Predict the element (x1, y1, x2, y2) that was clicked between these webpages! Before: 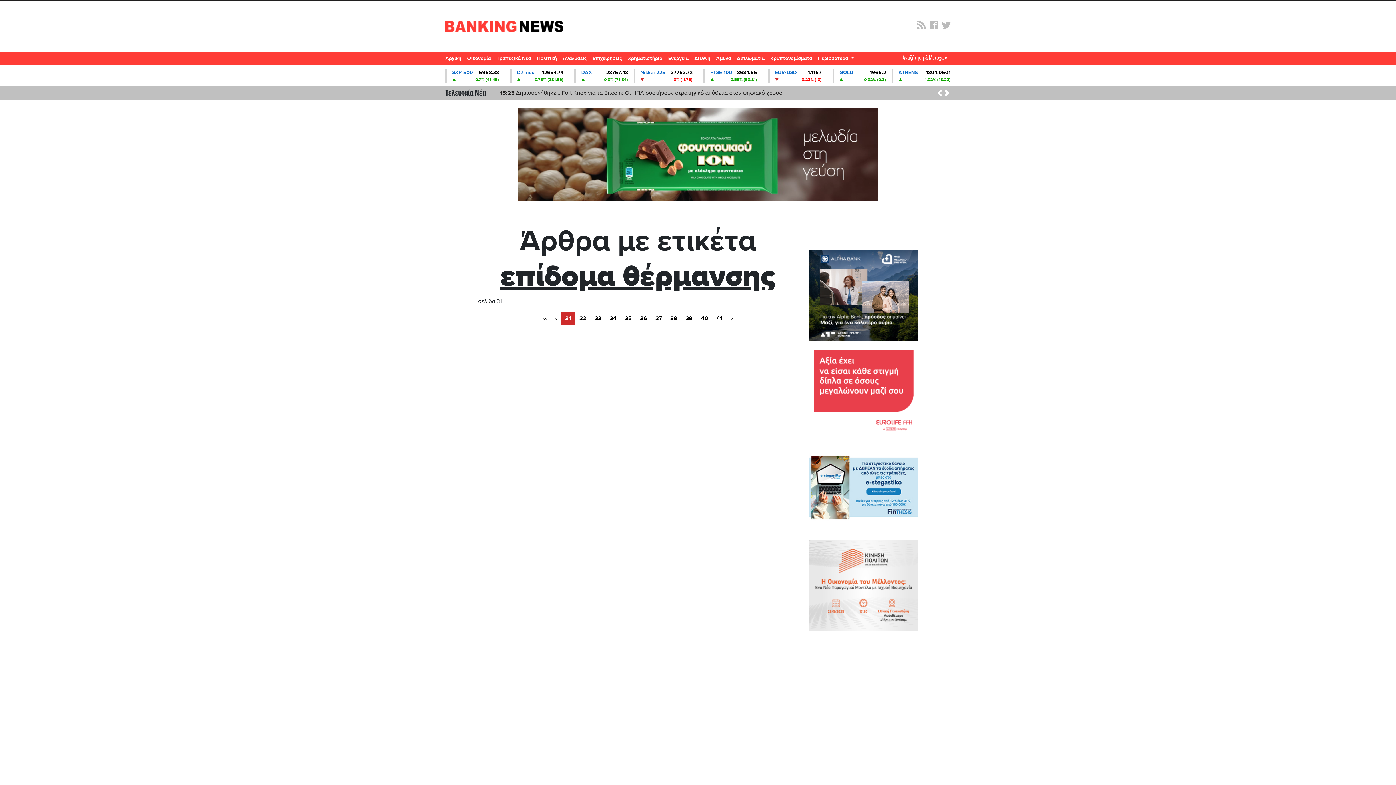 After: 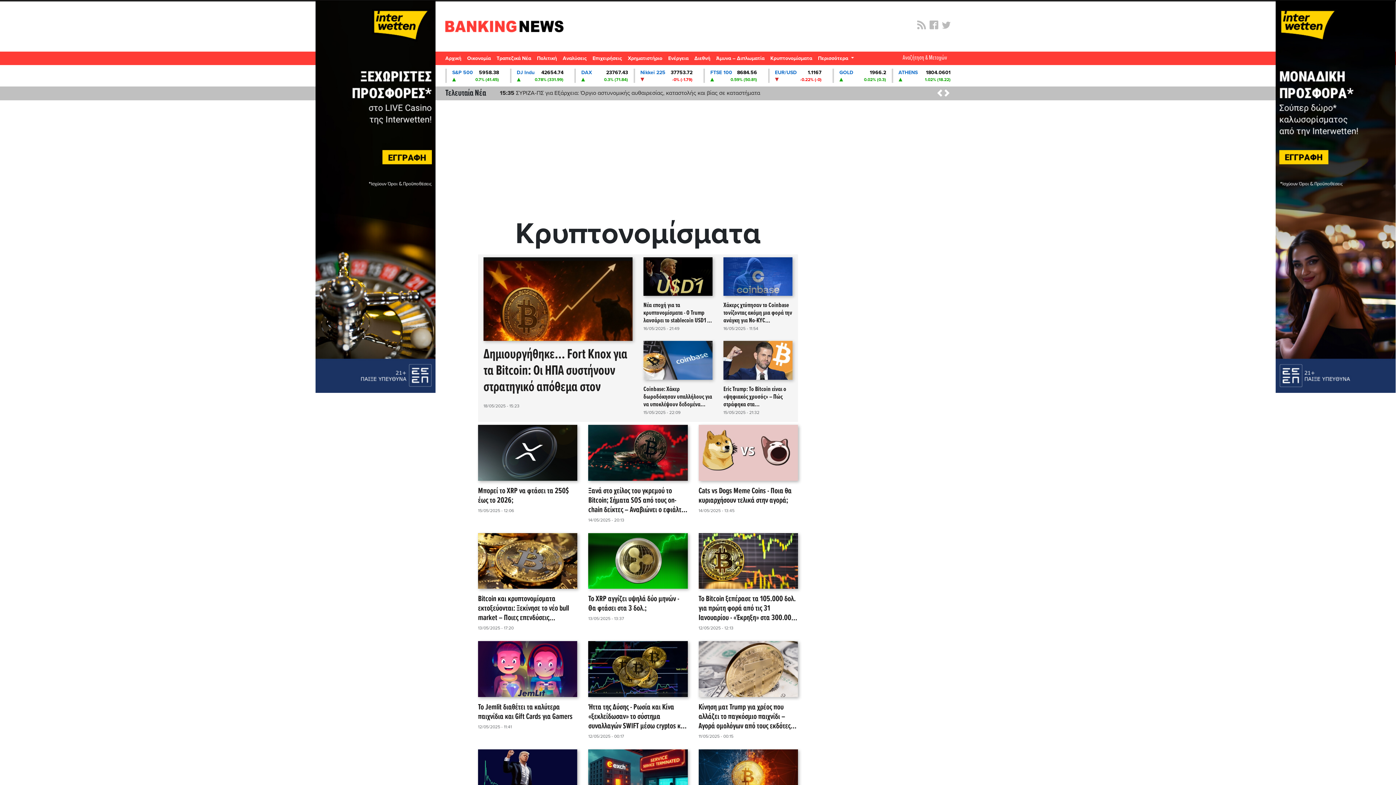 Action: bbox: (767, 51, 815, 64) label: Κρυπτονομίσματα